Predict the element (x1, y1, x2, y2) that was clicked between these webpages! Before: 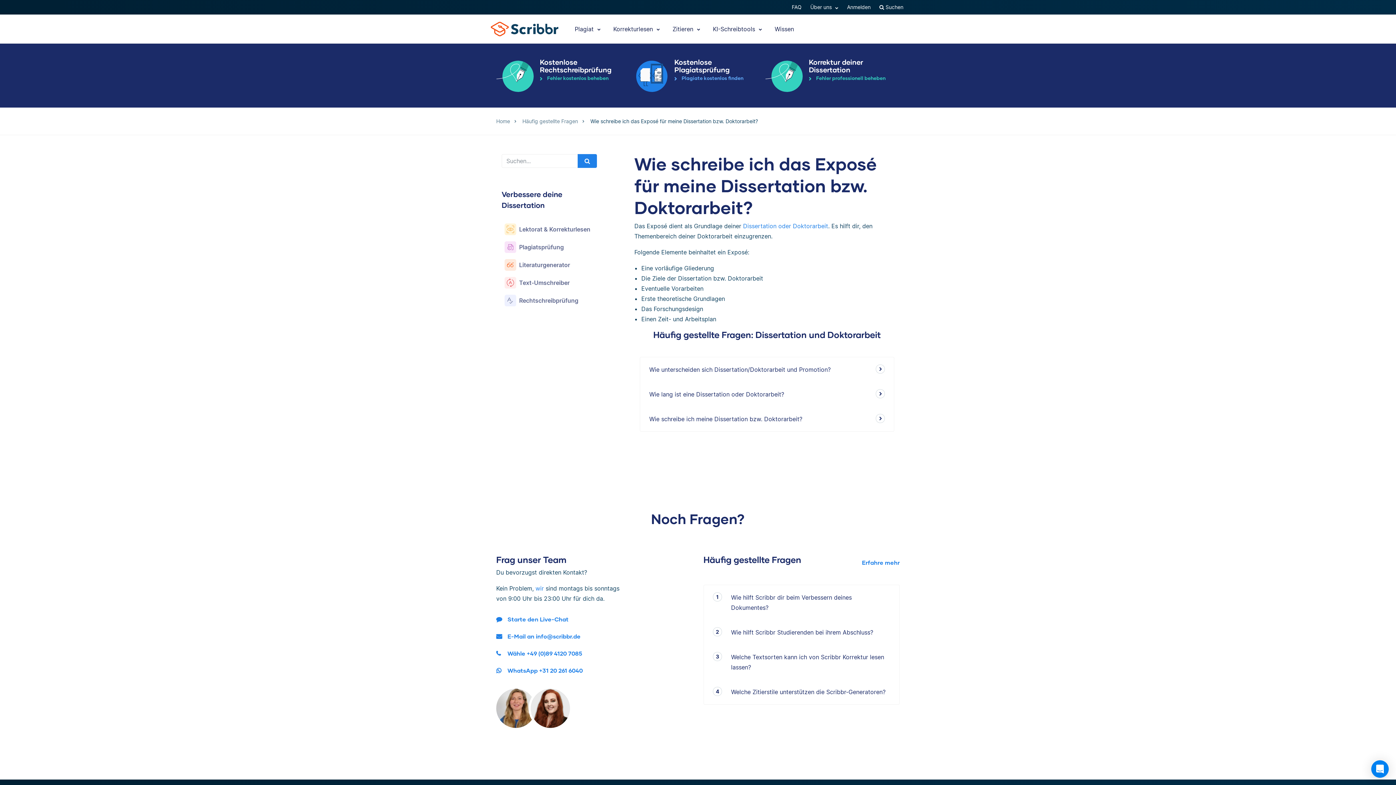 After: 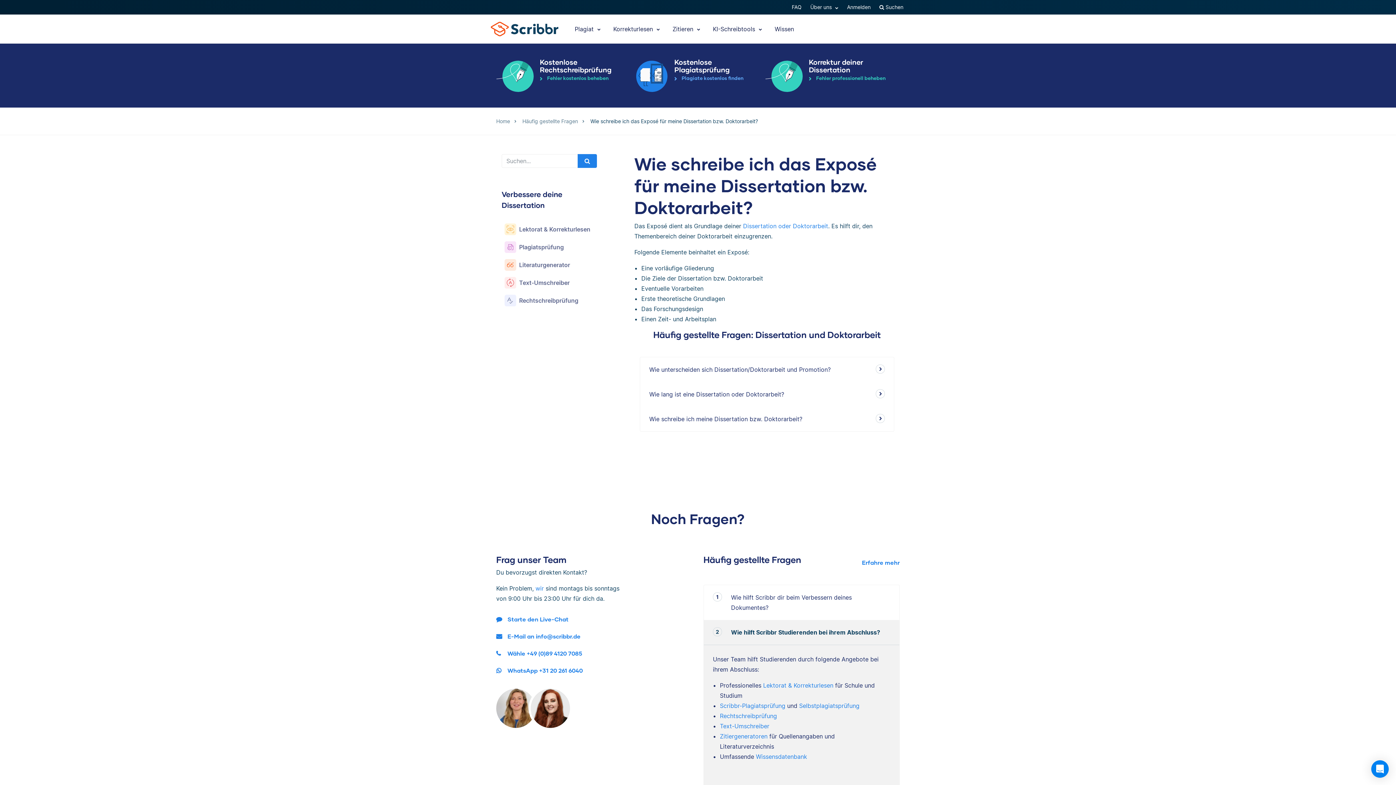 Action: bbox: (704, 620, 899, 645) label: Wie hilft Scribbr Studierenden bei ihrem Abschluss?